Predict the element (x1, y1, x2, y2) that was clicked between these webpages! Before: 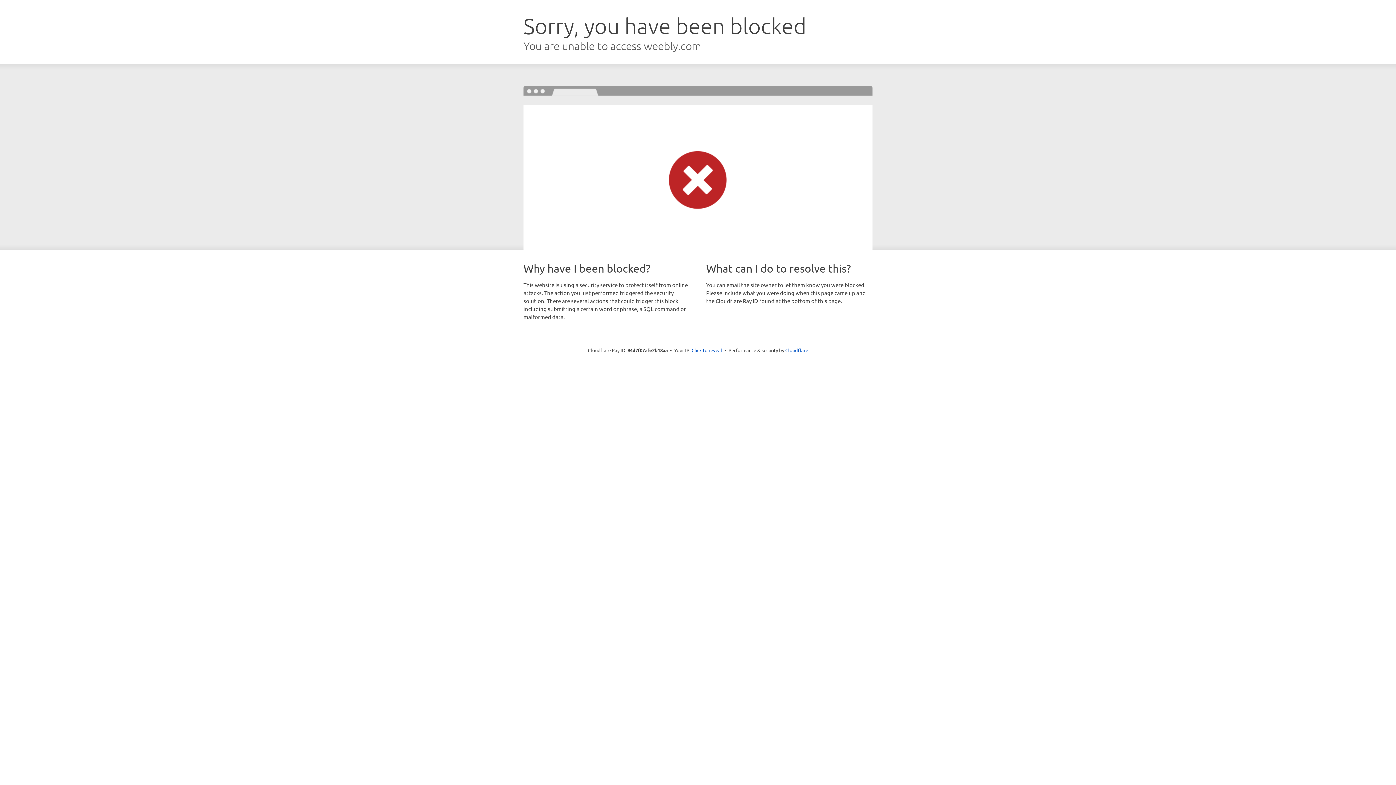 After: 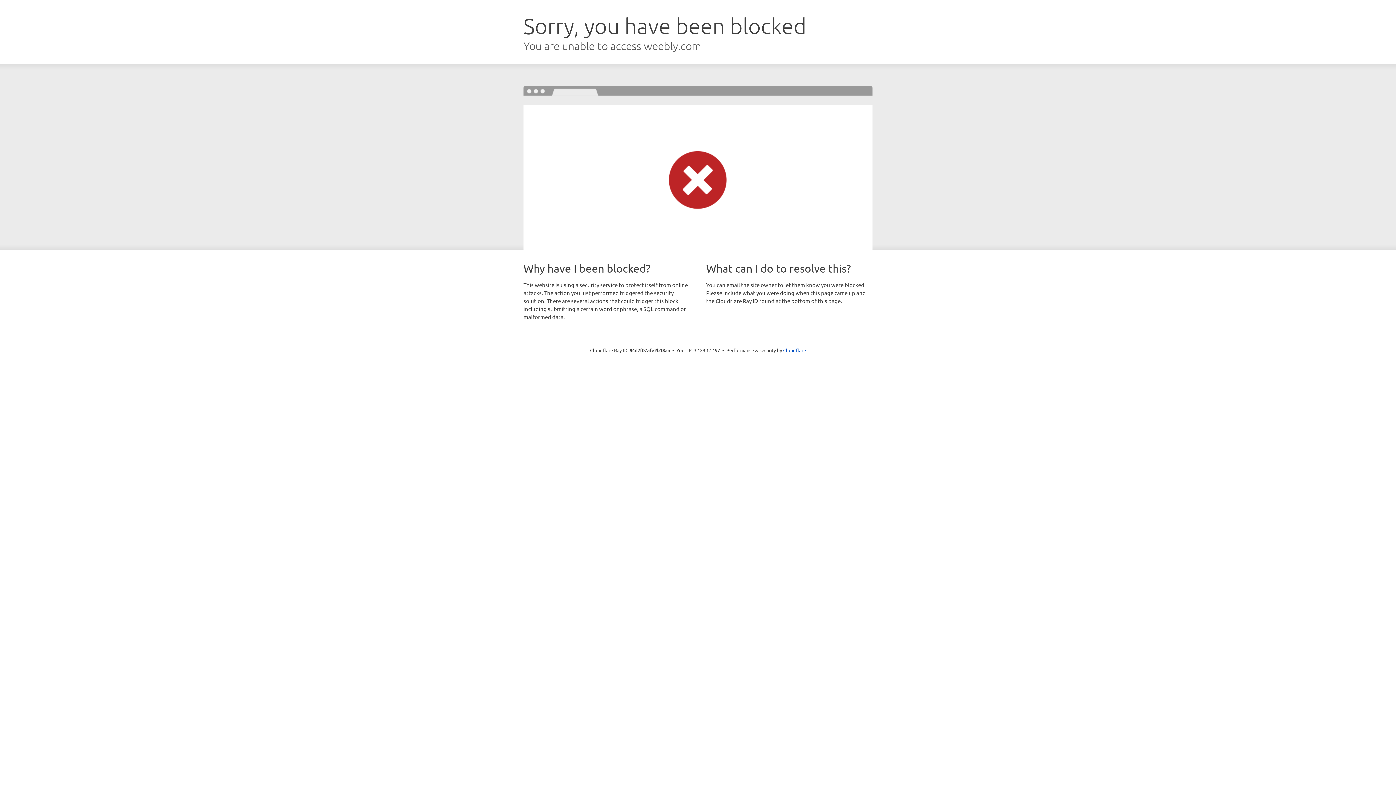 Action: bbox: (691, 346, 722, 353) label: Click to reveal